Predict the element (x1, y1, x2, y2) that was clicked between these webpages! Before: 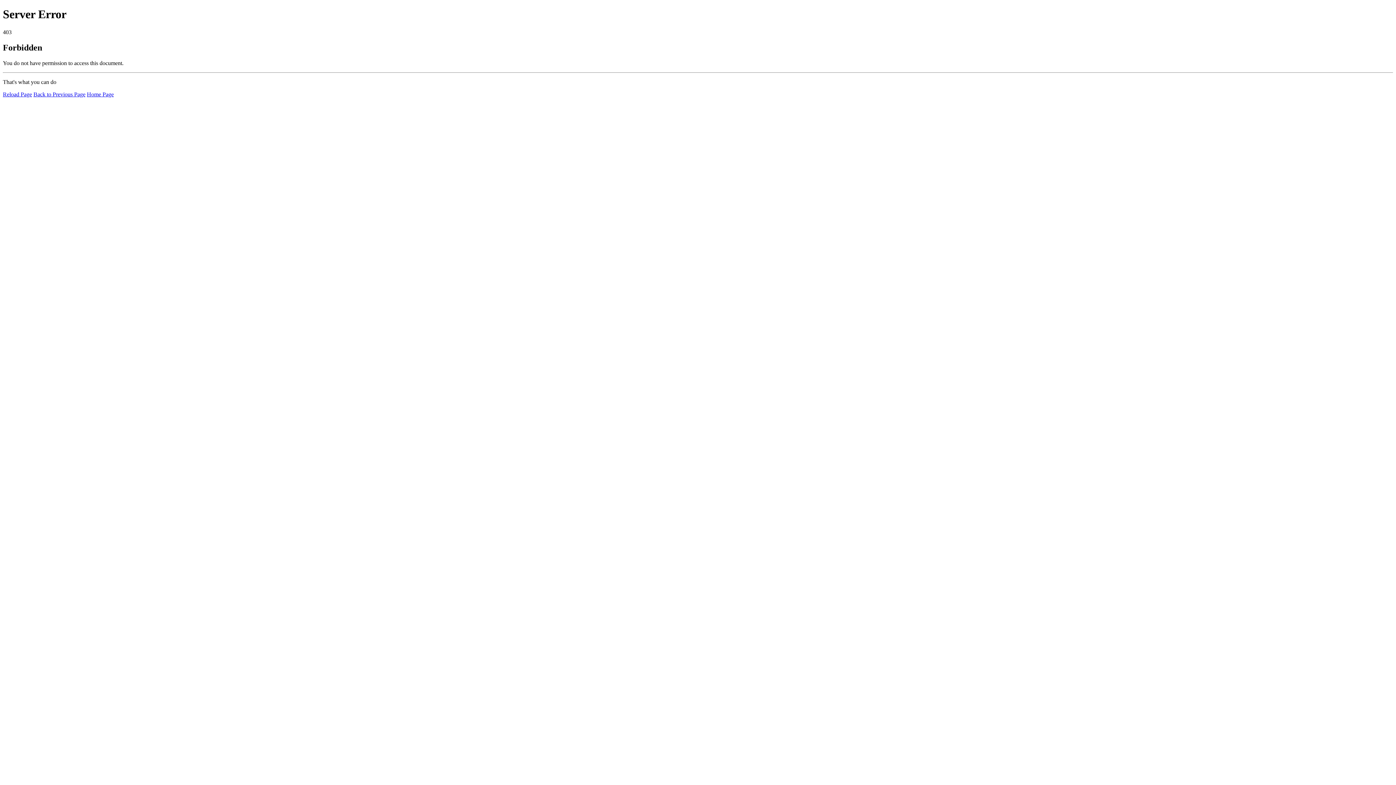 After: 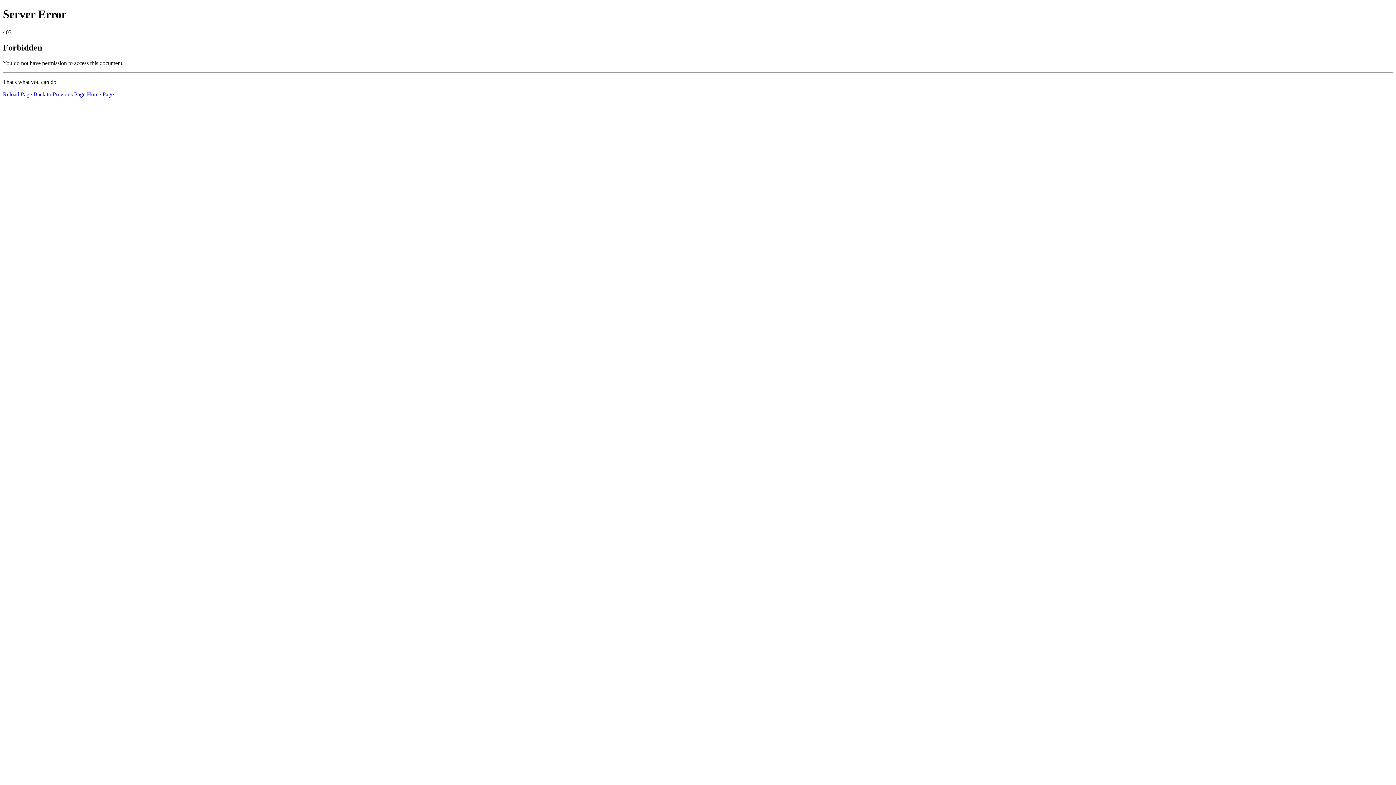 Action: label: Reload Page bbox: (2, 91, 32, 97)